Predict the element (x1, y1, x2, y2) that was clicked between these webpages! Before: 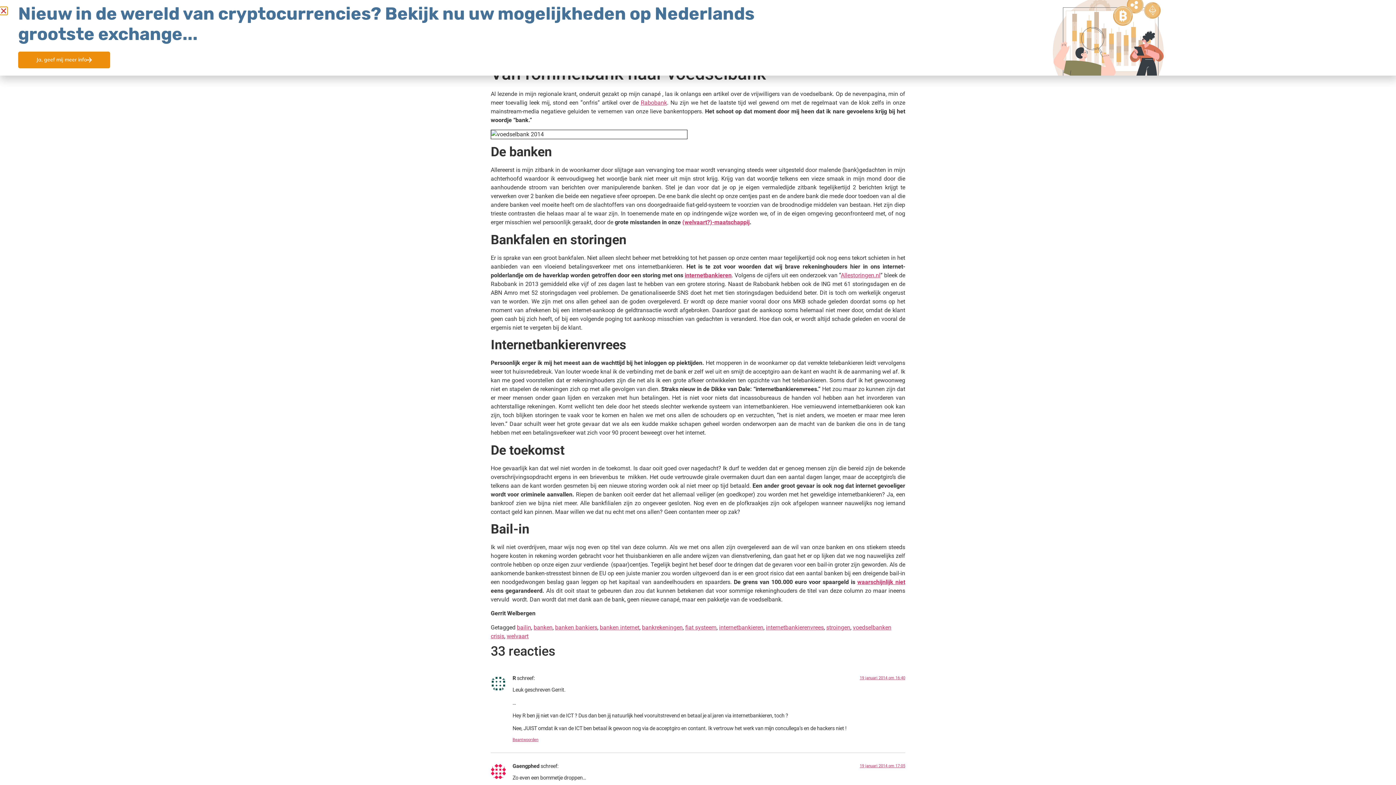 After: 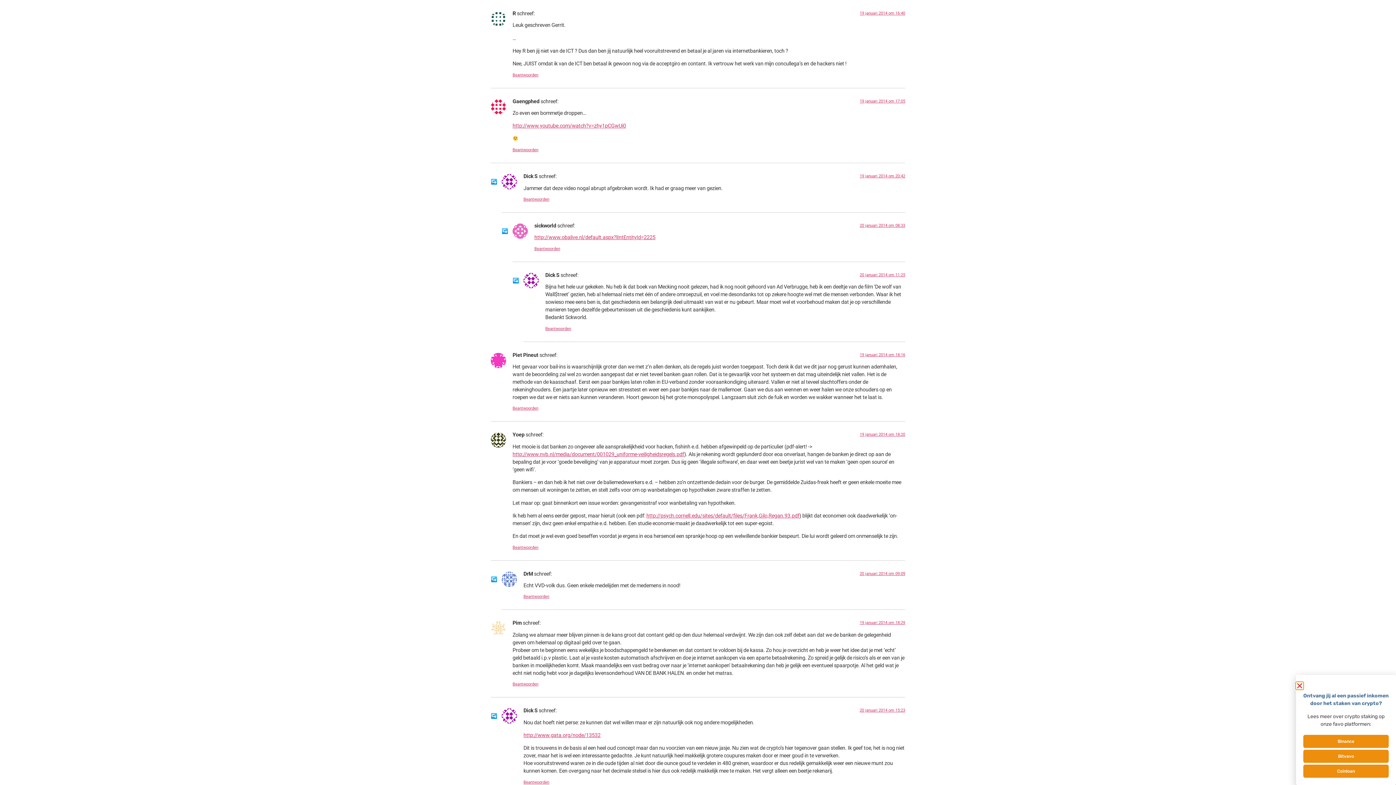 Action: bbox: (860, 675, 905, 680) label: 19 januari 2014 om 16:40